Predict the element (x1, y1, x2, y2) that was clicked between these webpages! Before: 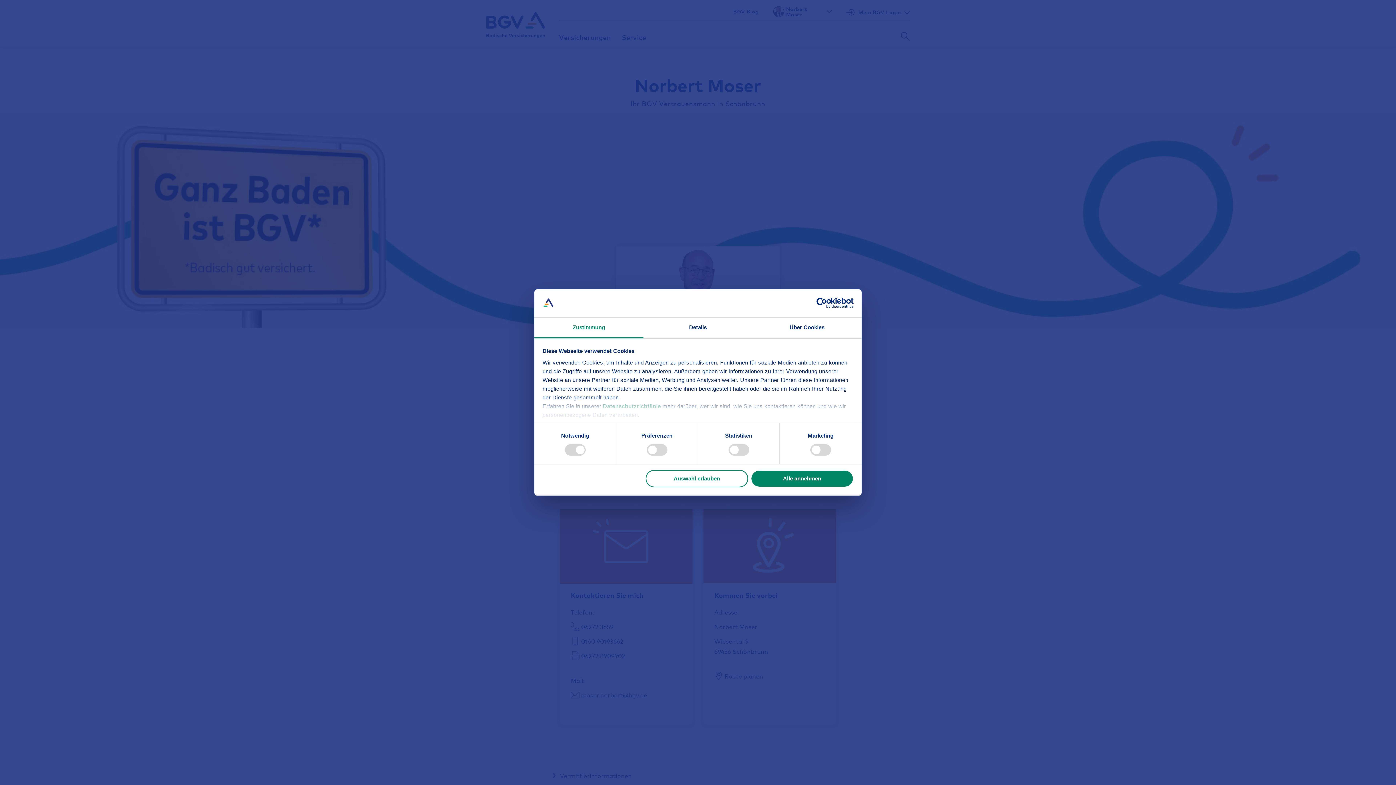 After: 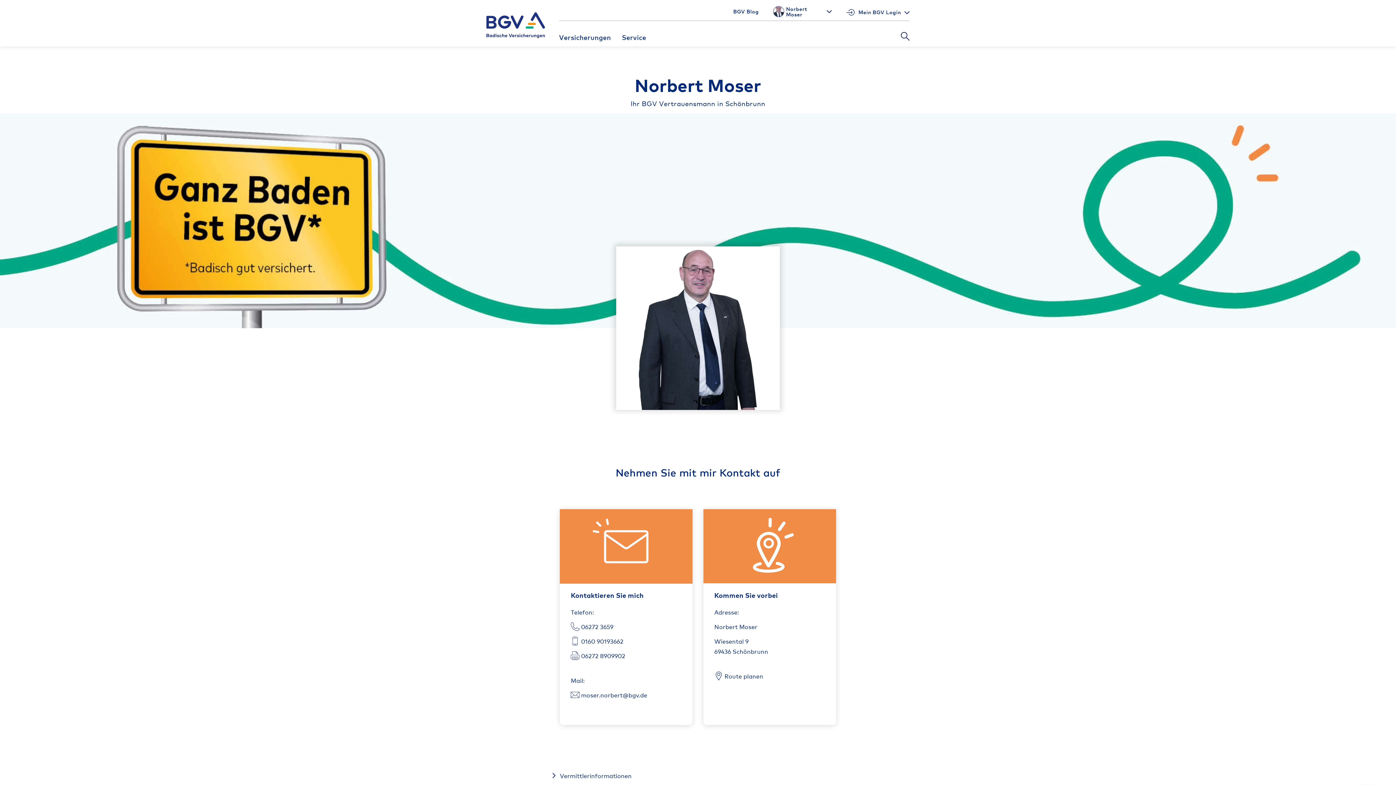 Action: bbox: (751, 470, 853, 487) label: Alle annehmen